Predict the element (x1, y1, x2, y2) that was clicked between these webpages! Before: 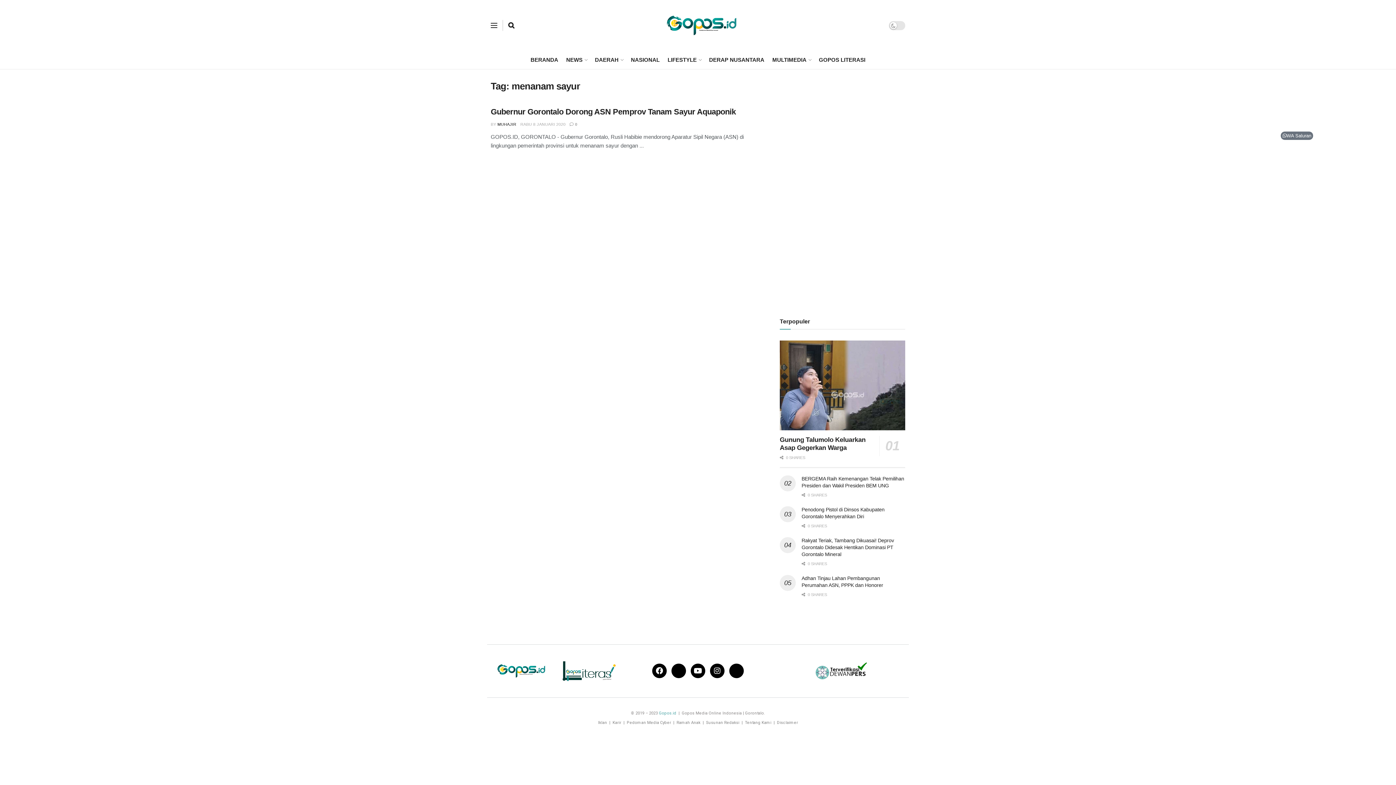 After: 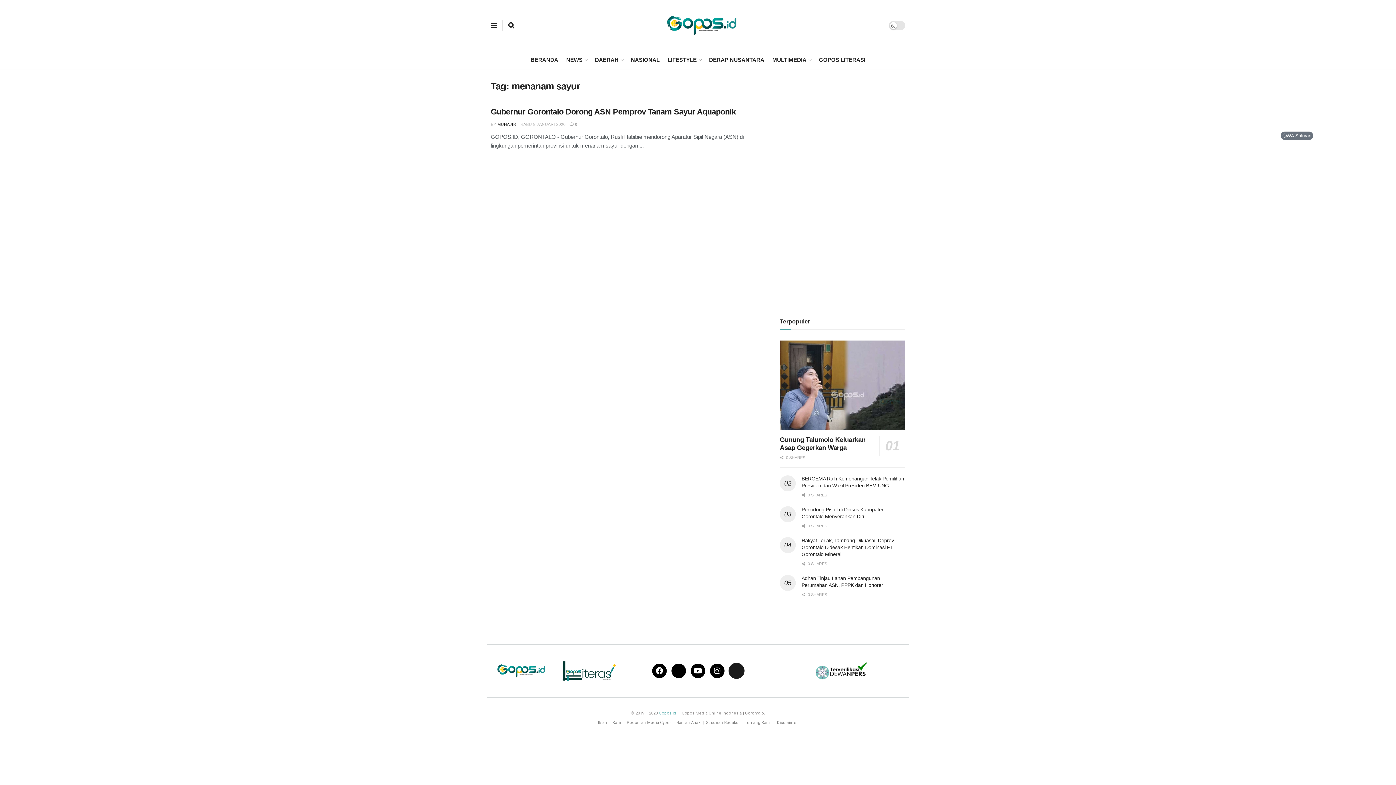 Action: label: Icon-ttk bbox: (729, 664, 743, 678)